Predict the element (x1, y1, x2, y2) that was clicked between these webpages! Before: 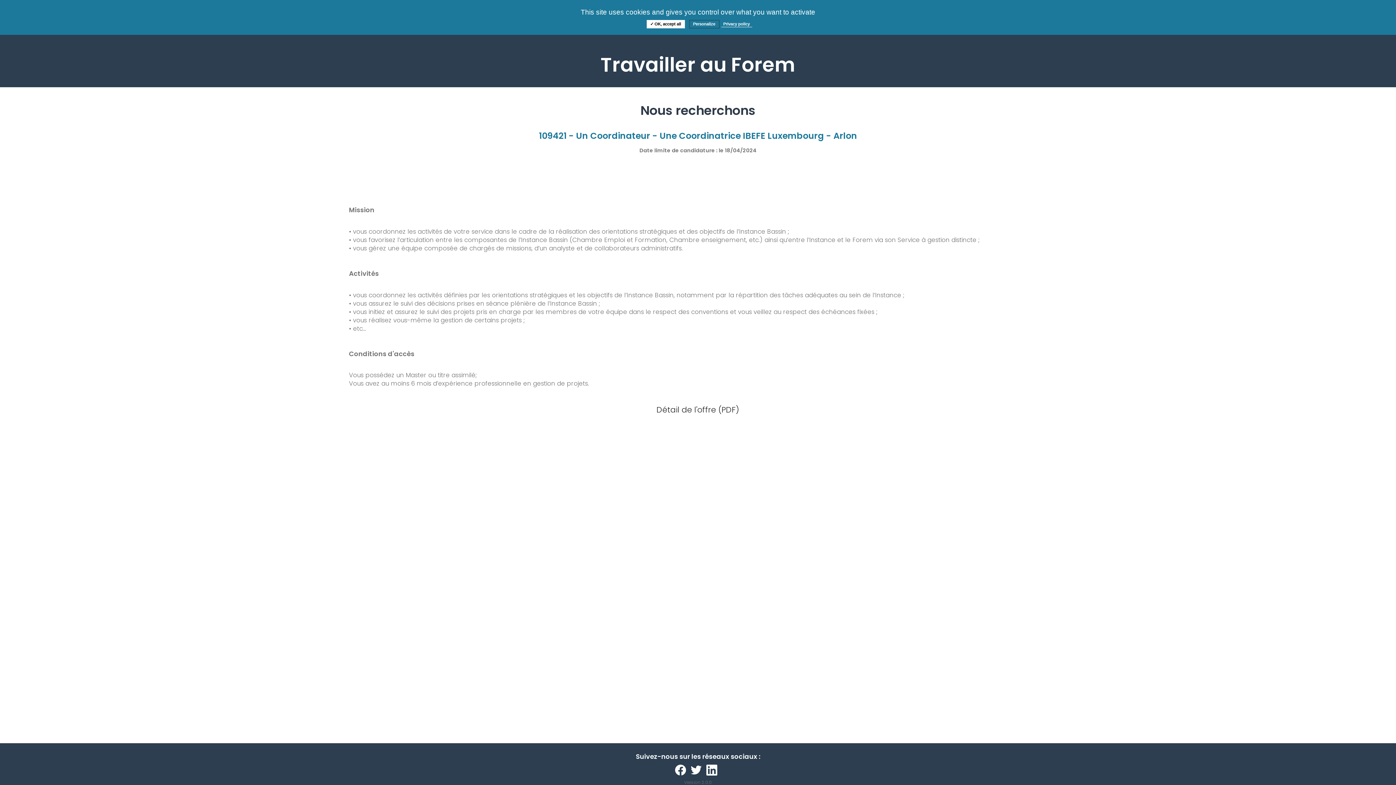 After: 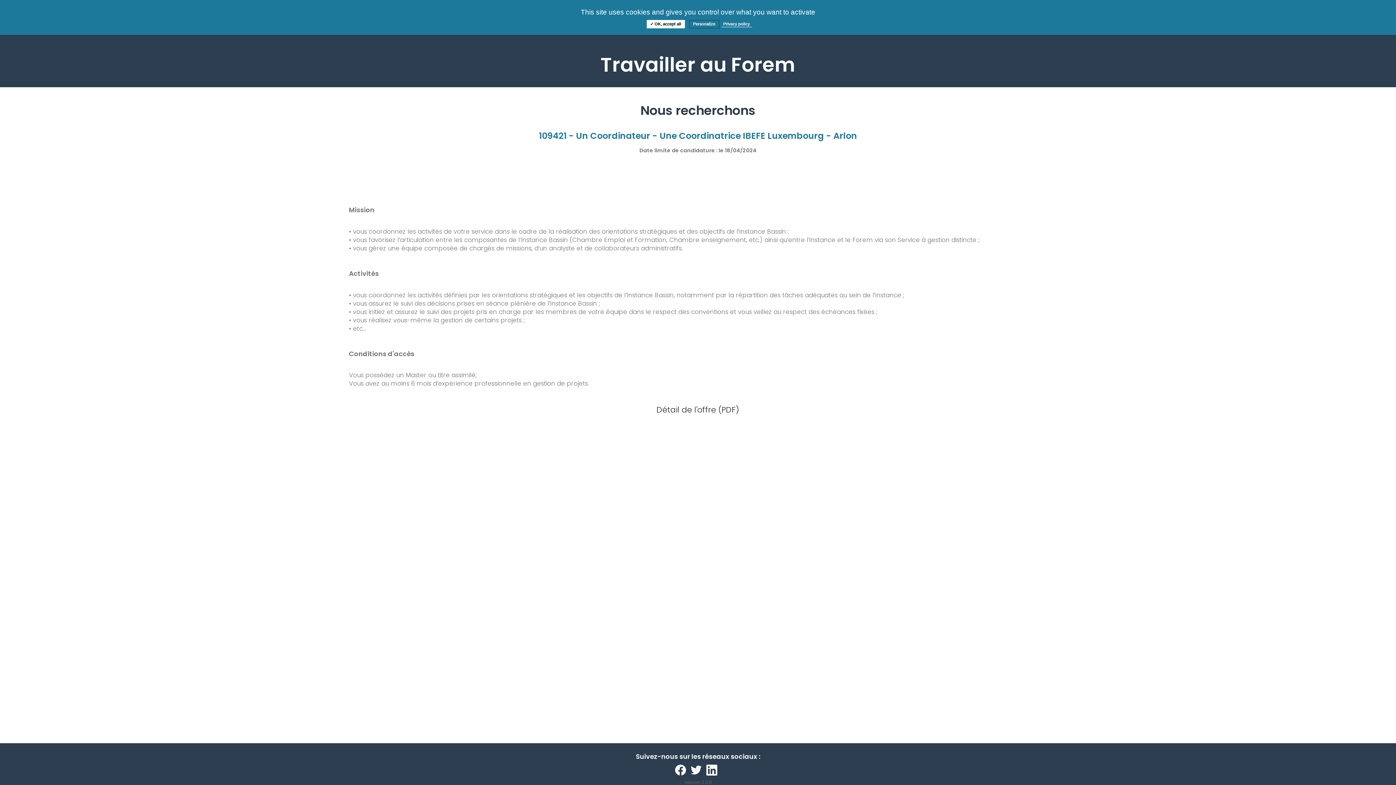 Action: bbox: (706, 767, 721, 773)